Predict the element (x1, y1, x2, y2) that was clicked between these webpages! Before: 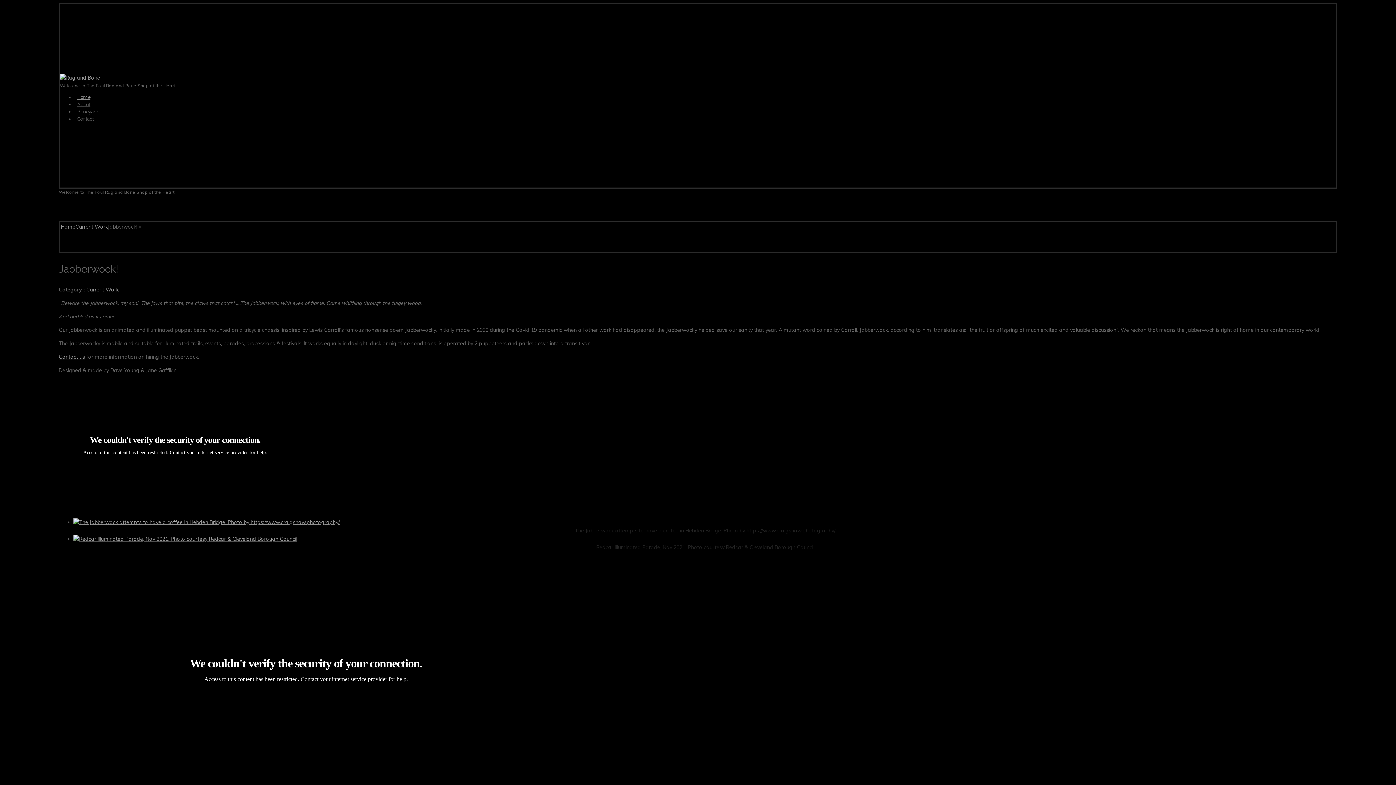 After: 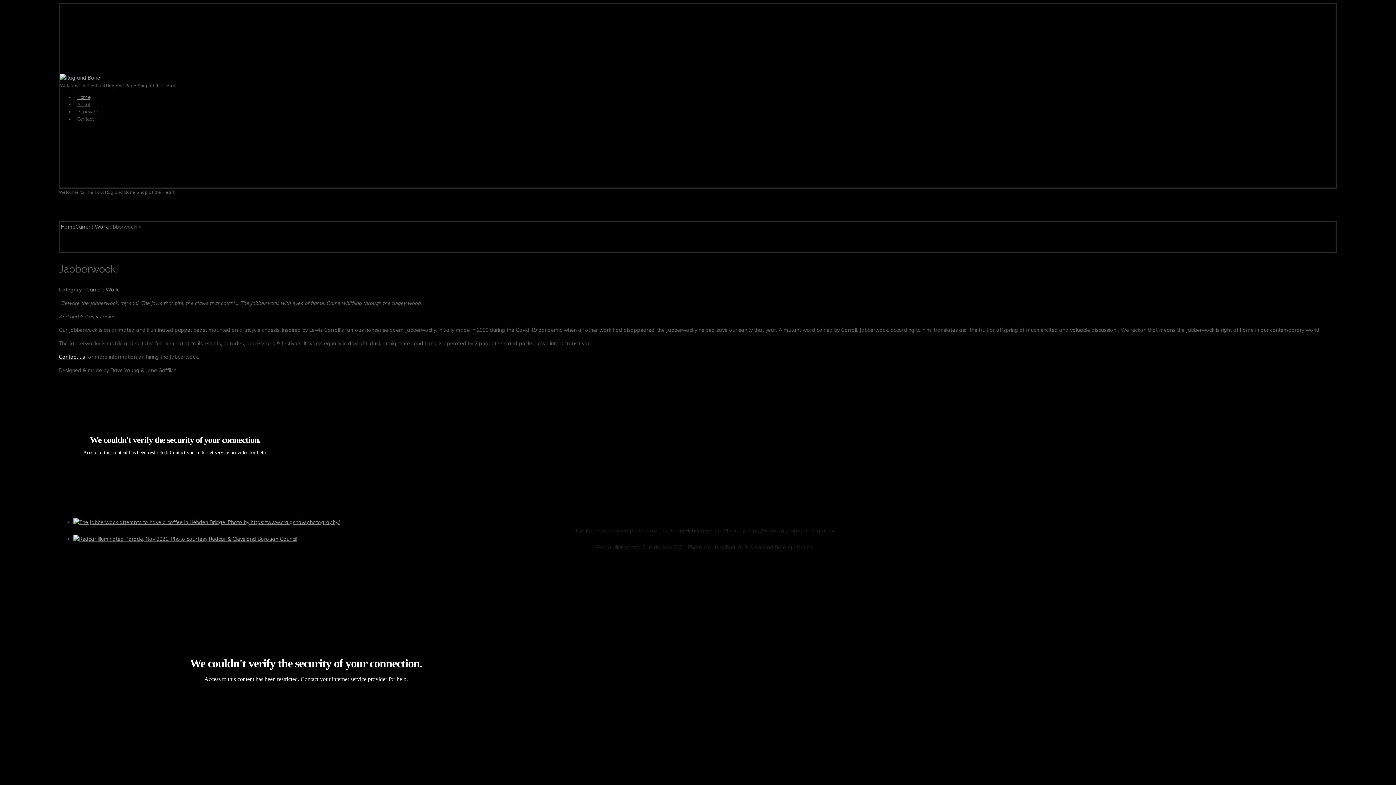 Action: bbox: (58, 353, 84, 360) label: Contact us